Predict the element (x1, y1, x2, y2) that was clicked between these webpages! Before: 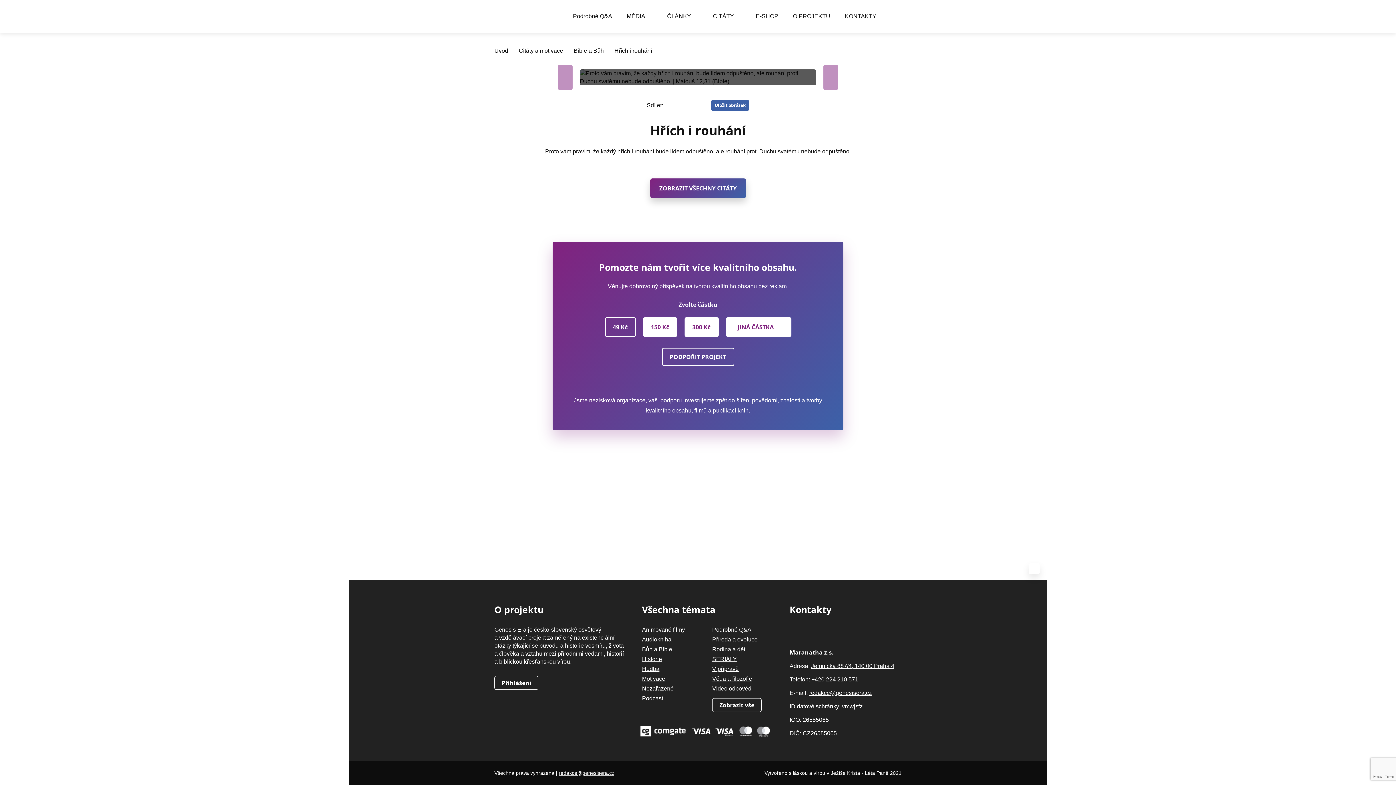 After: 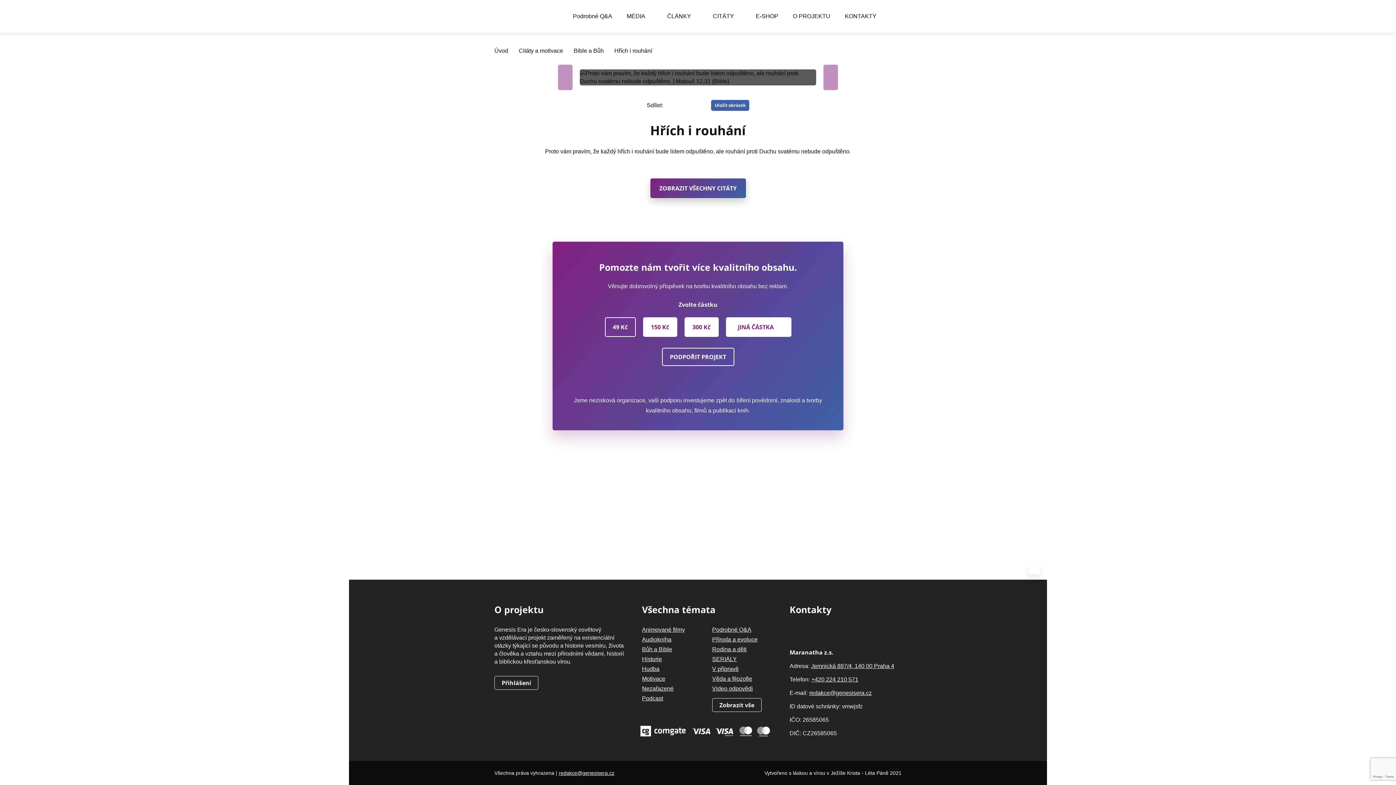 Action: bbox: (642, 723, 771, 730)